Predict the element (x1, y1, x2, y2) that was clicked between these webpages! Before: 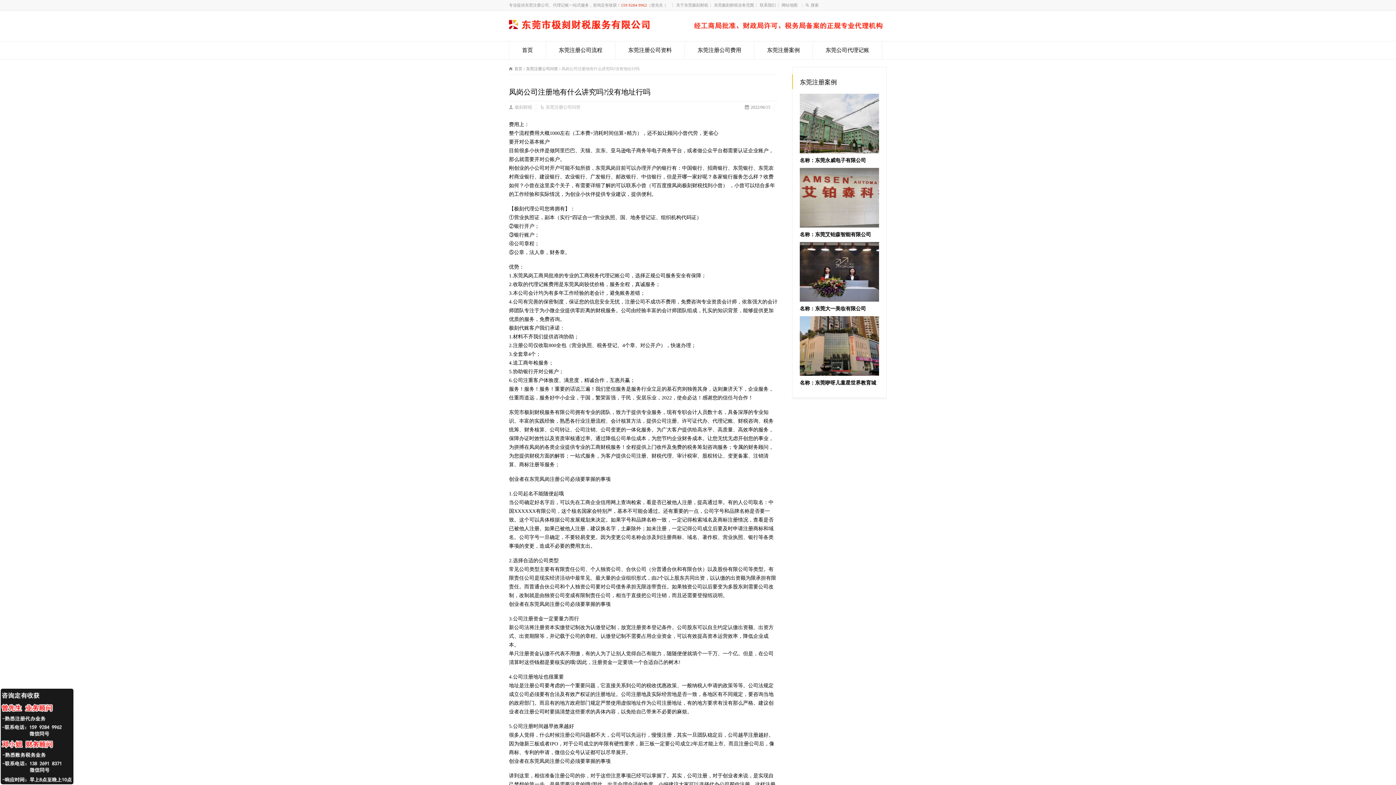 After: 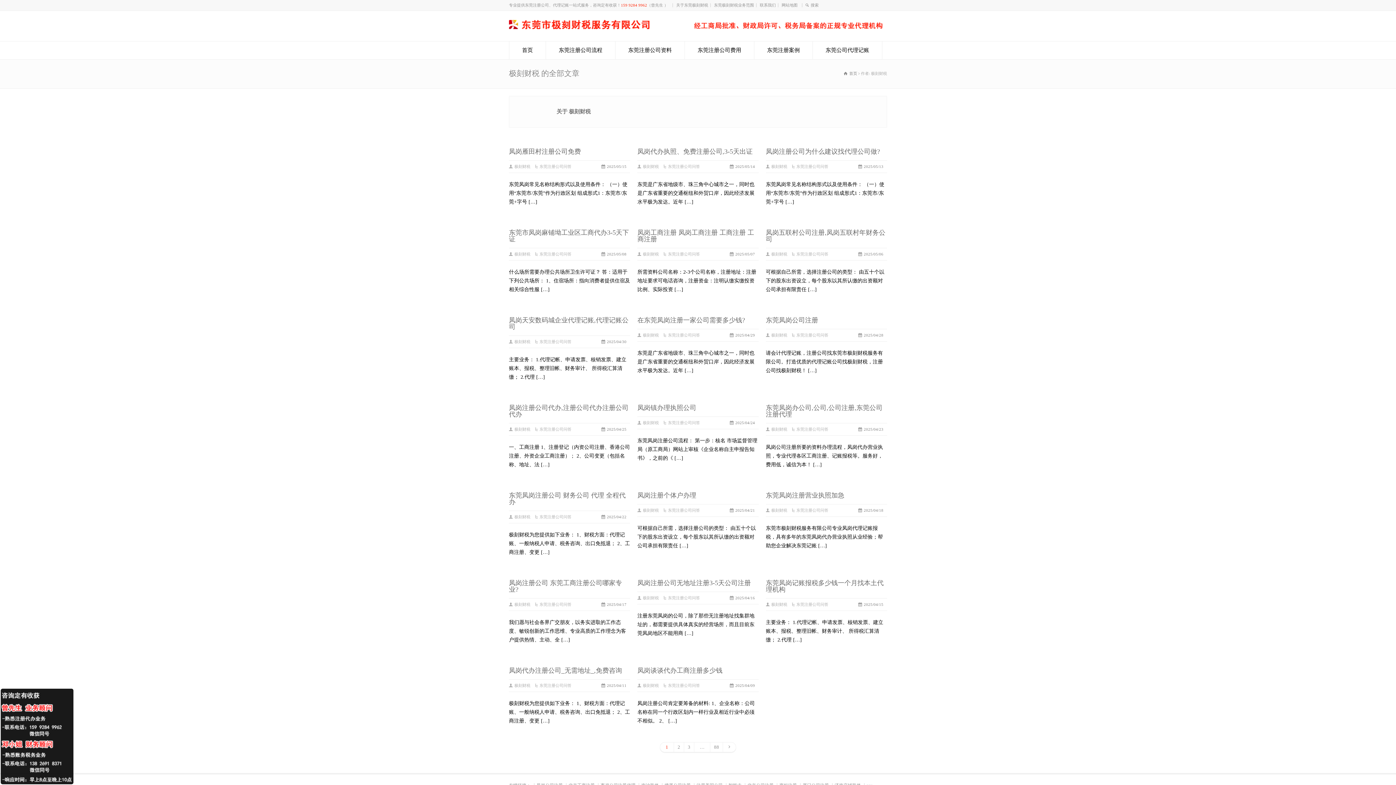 Action: label: 极刻财税 bbox: (514, 102, 532, 111)